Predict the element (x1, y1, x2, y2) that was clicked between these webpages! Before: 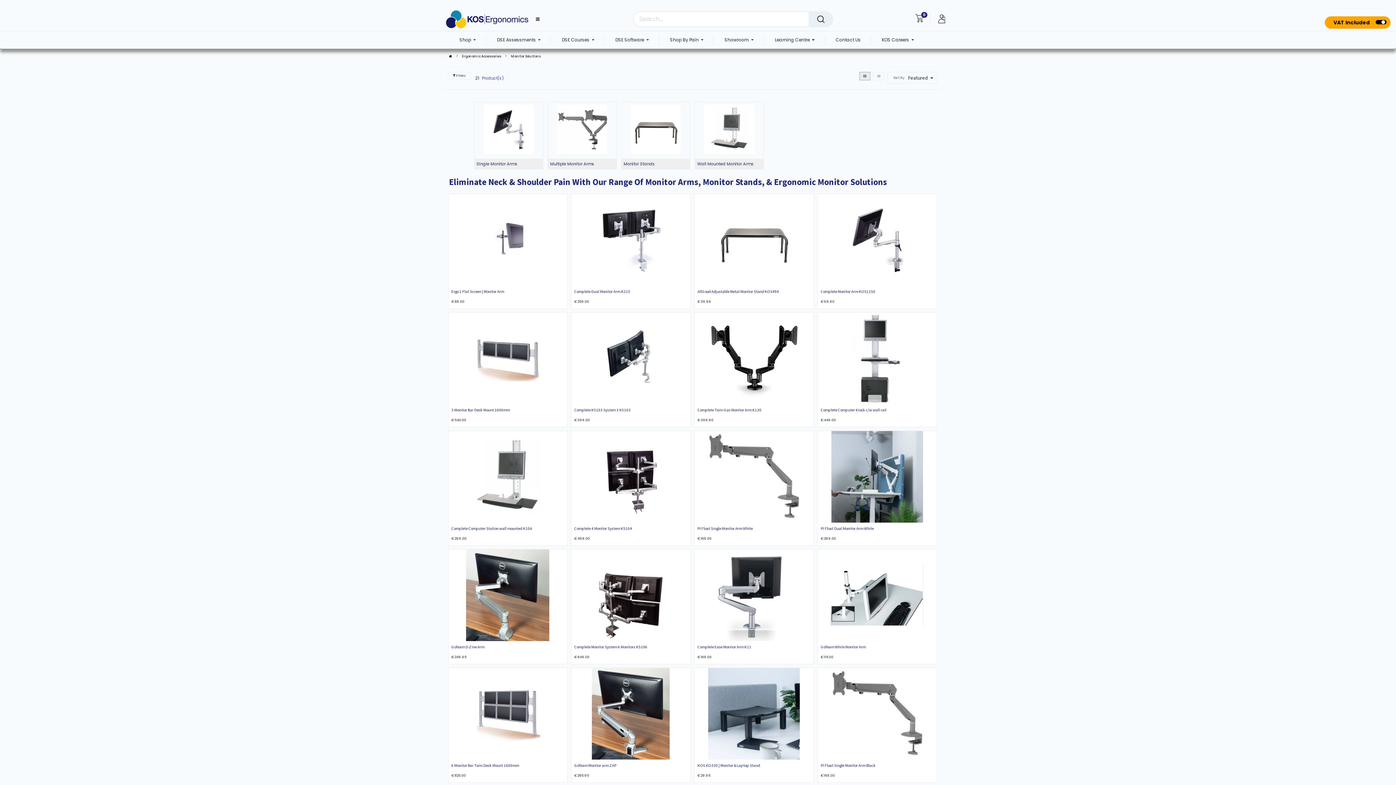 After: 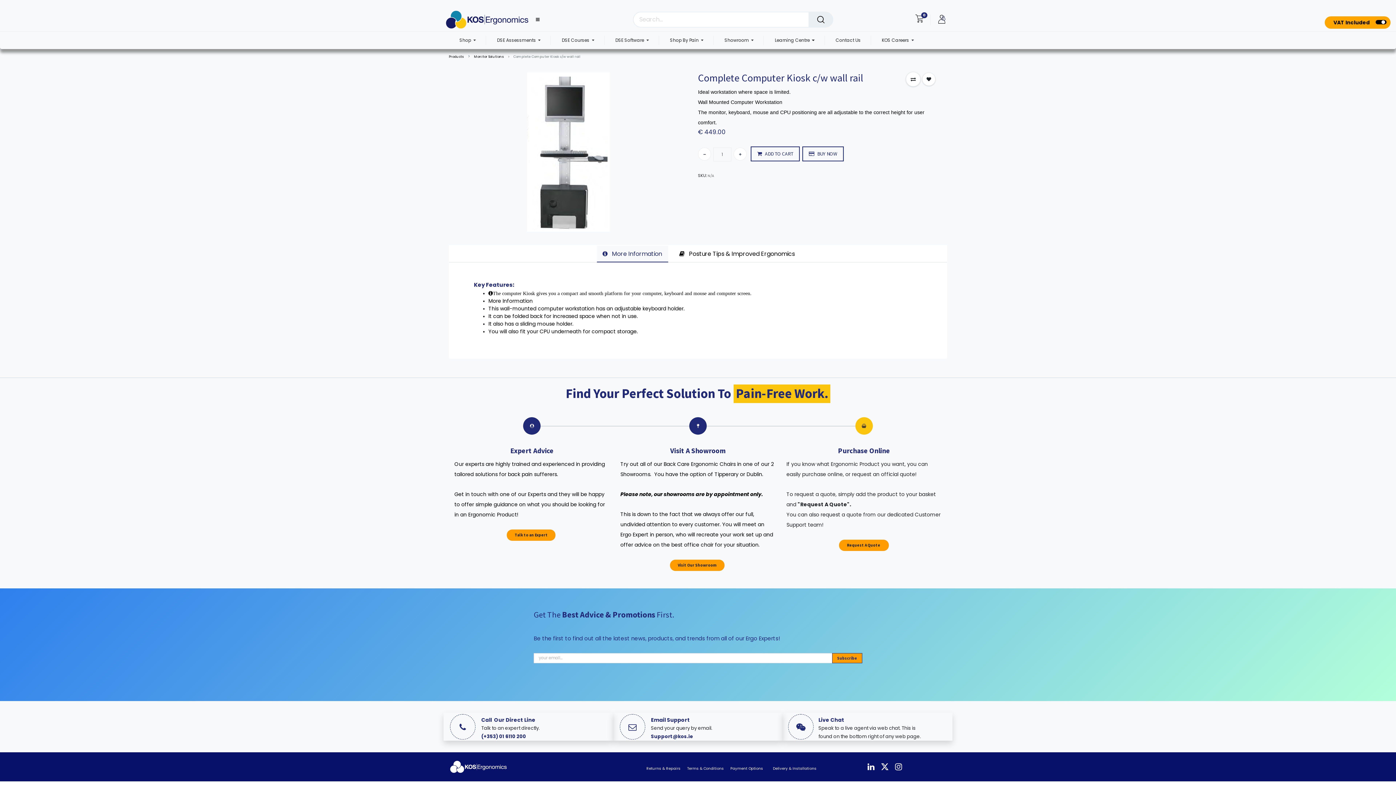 Action: bbox: (818, 239, 936, 354)